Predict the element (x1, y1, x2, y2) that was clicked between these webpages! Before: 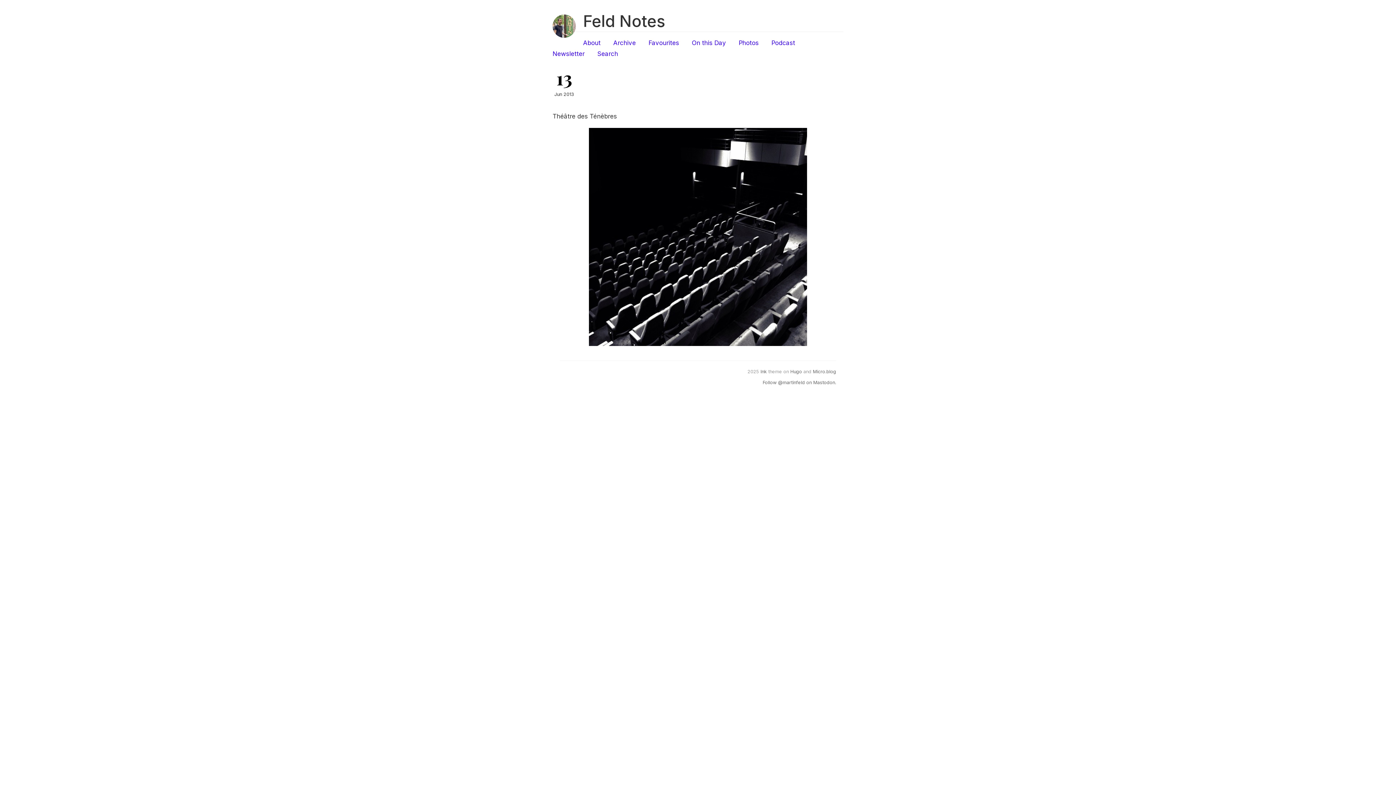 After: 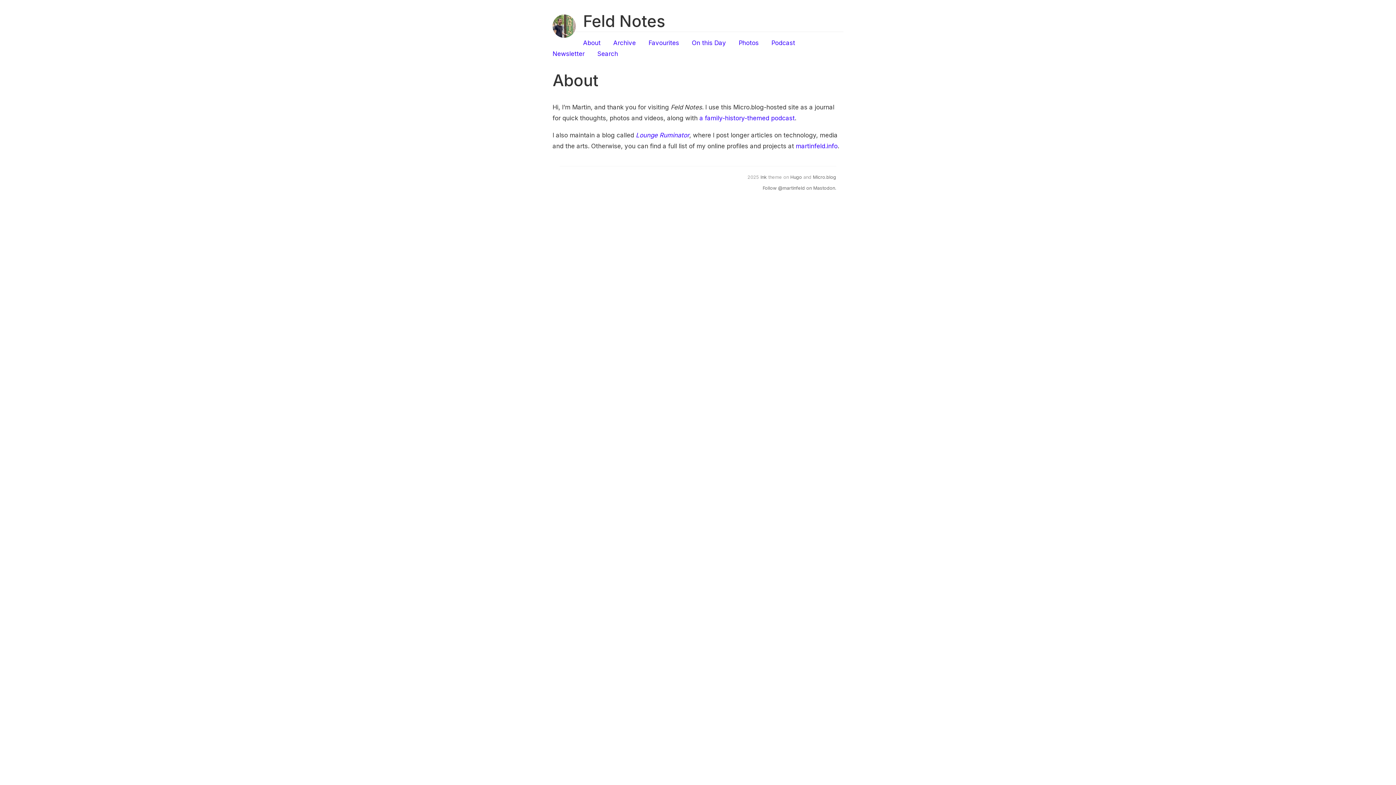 Action: bbox: (583, 39, 600, 46) label: About